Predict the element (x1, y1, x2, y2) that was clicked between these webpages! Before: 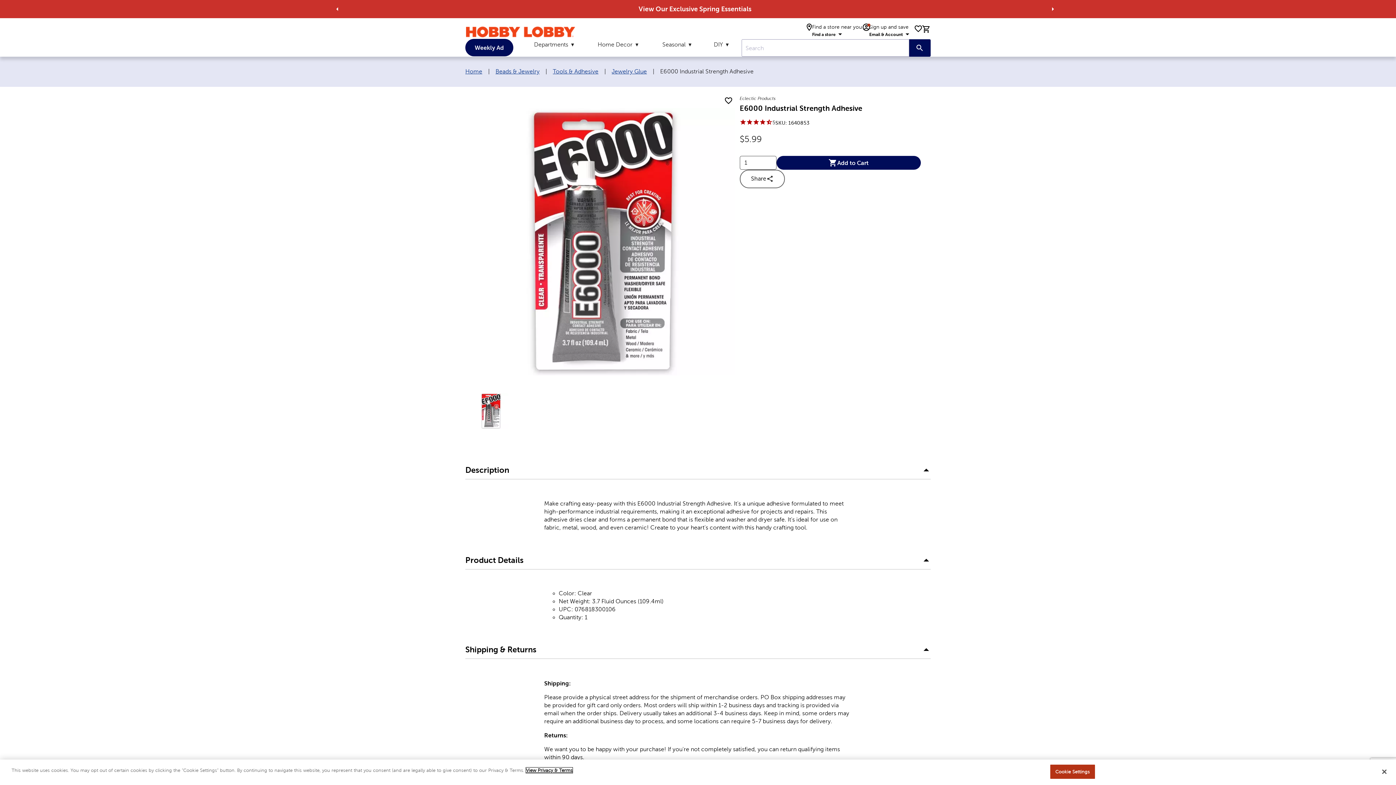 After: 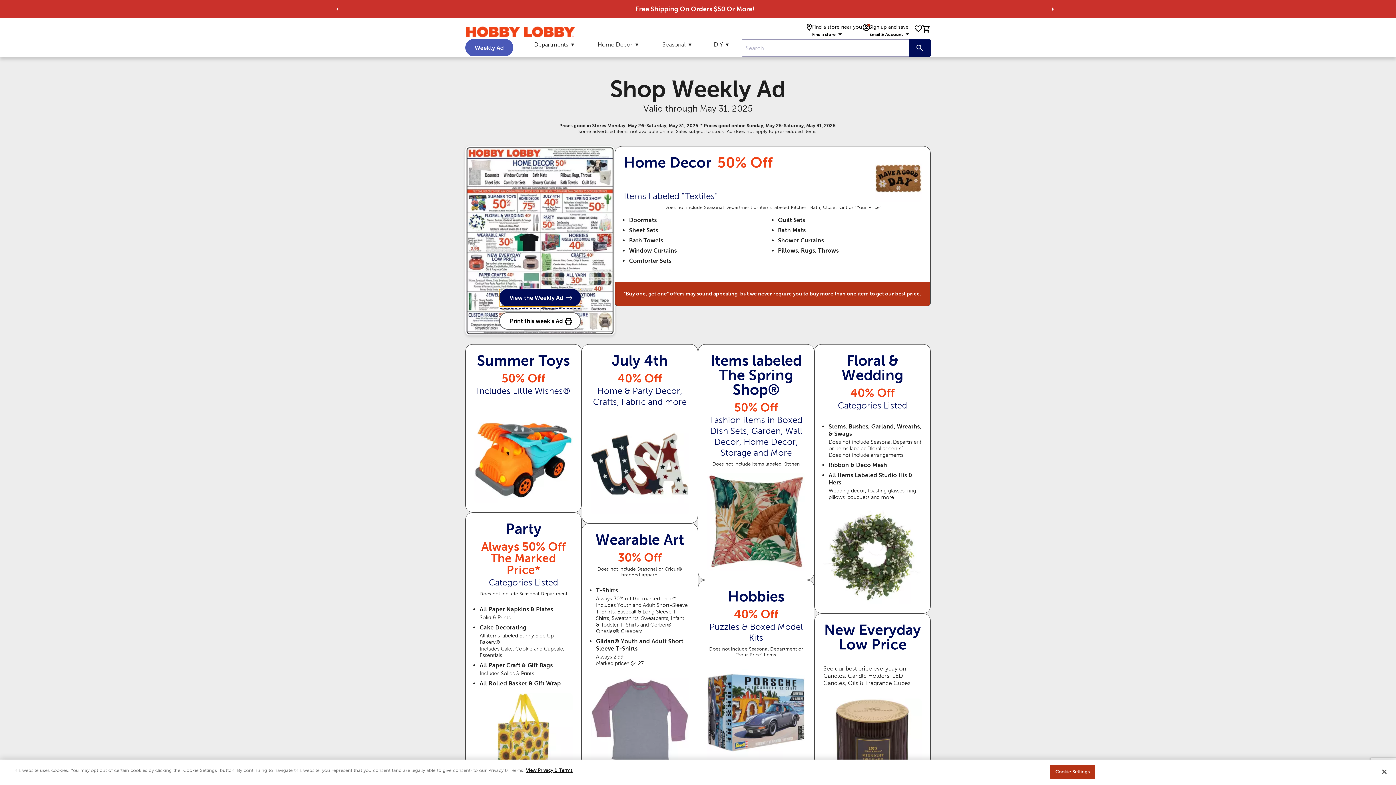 Action: label: Weekly Ad bbox: (465, 38, 513, 56)